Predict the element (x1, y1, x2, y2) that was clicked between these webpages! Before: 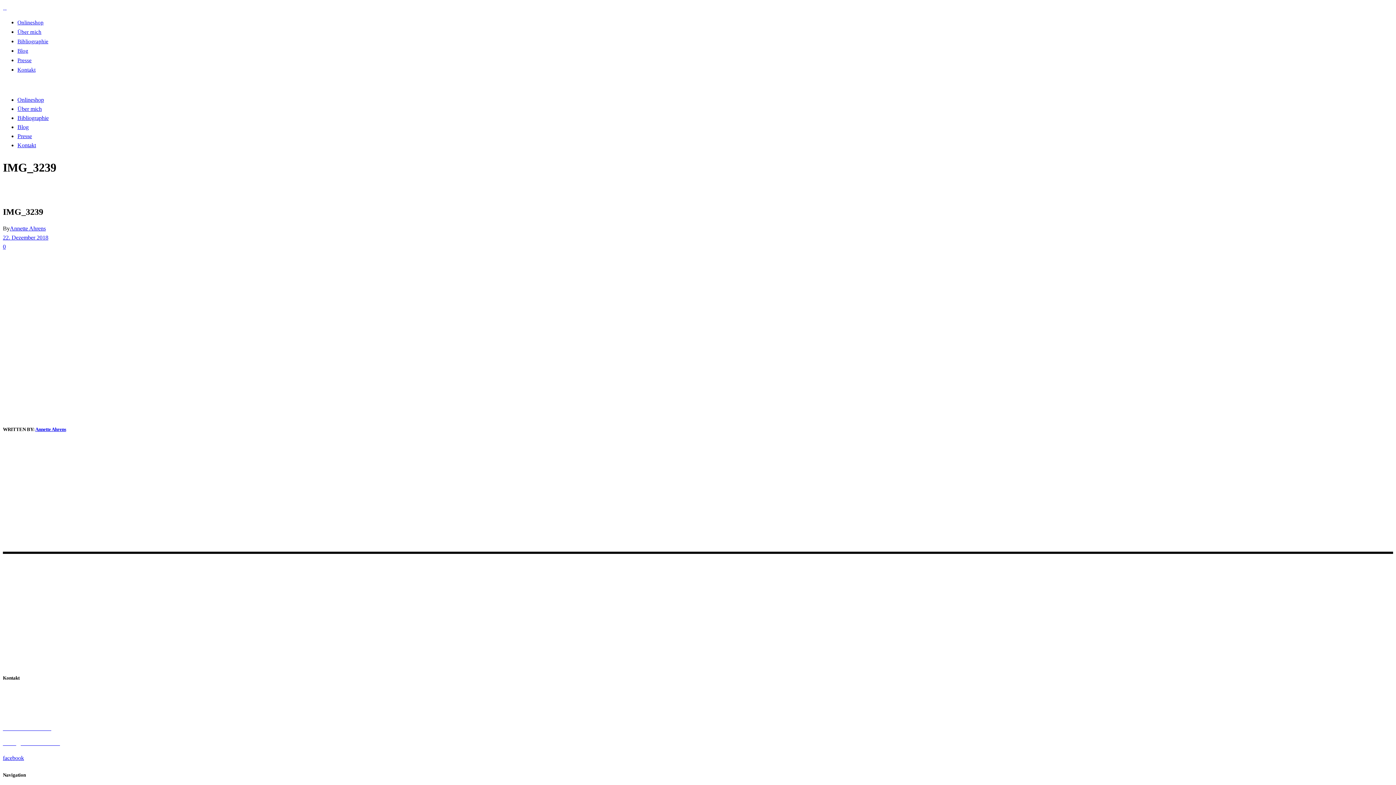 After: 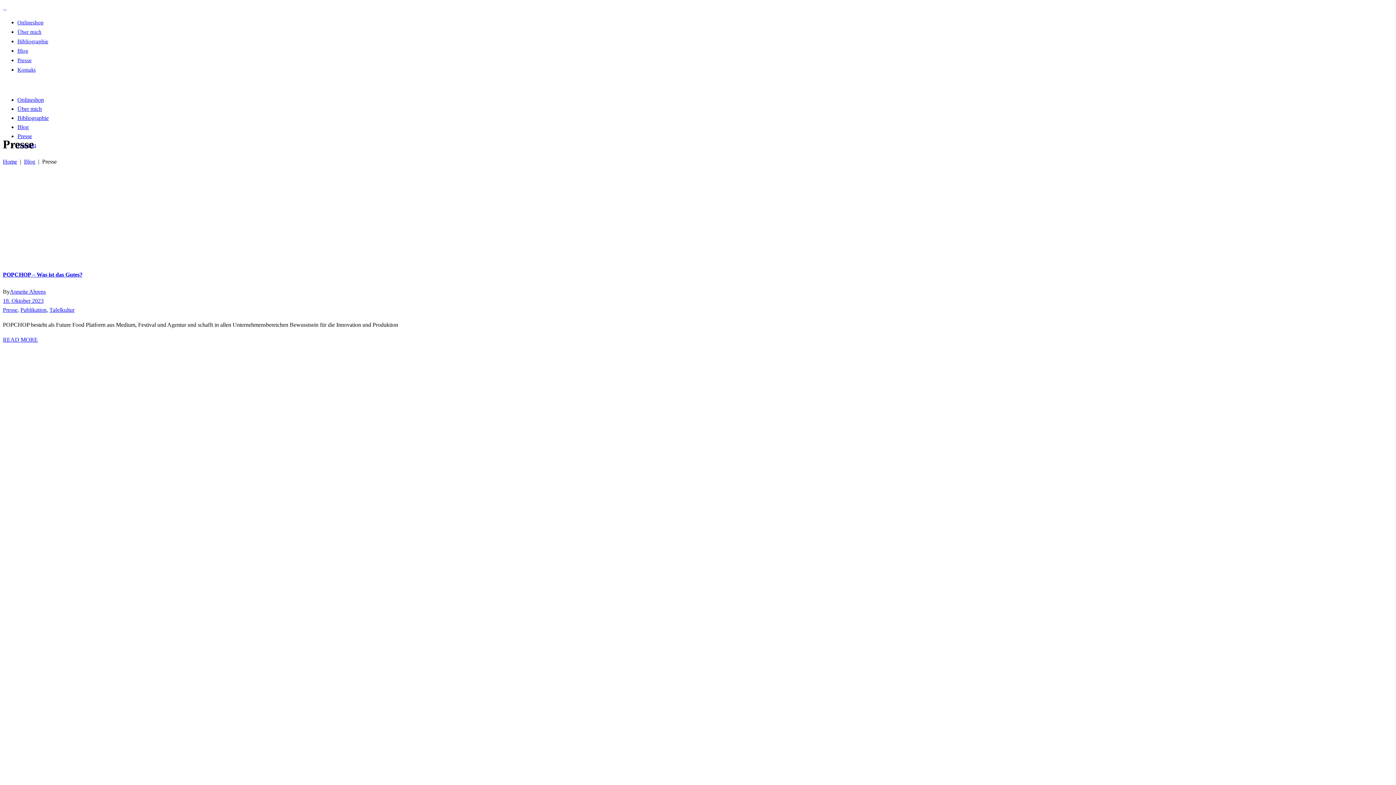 Action: label: Presse bbox: (17, 133, 32, 139)